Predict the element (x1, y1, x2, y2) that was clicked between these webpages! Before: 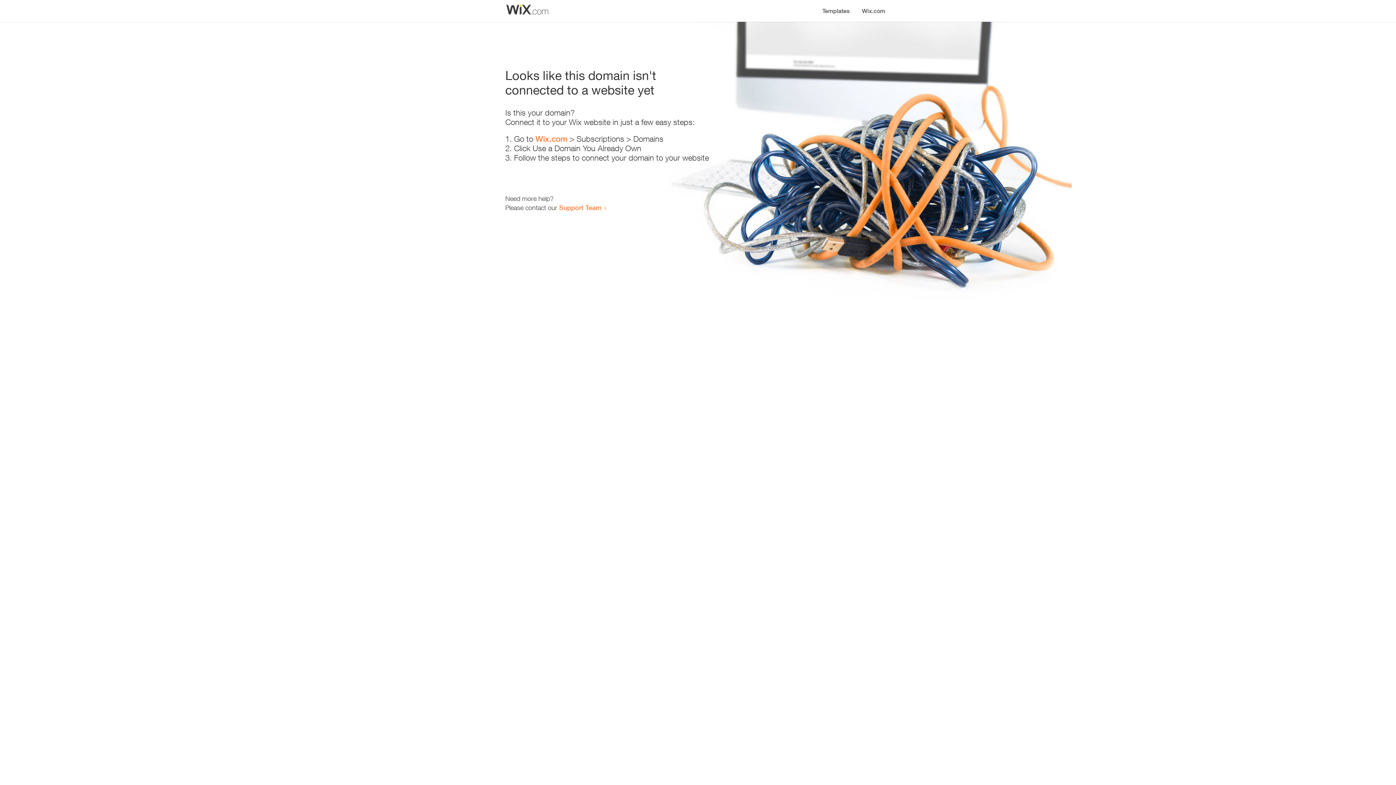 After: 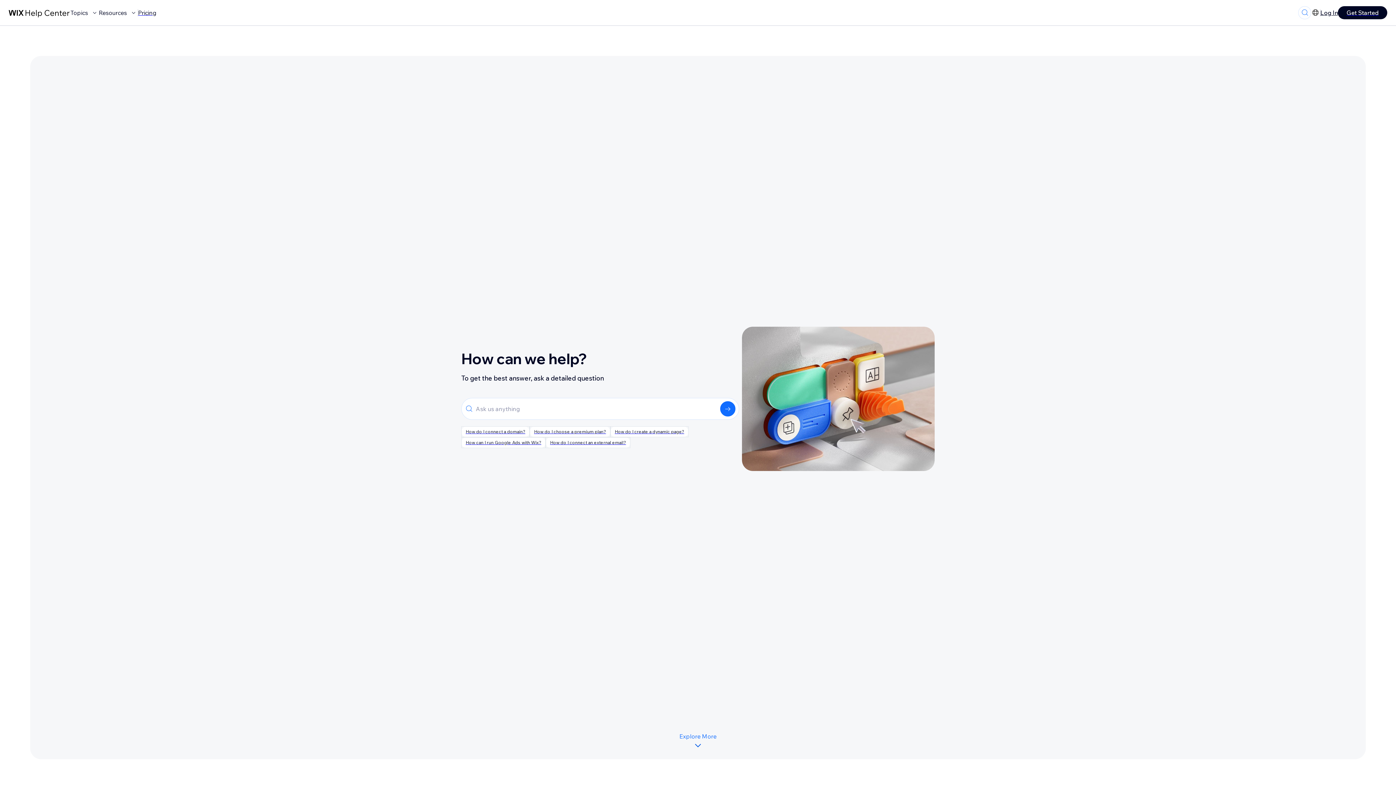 Action: label: Support Team bbox: (559, 203, 601, 211)